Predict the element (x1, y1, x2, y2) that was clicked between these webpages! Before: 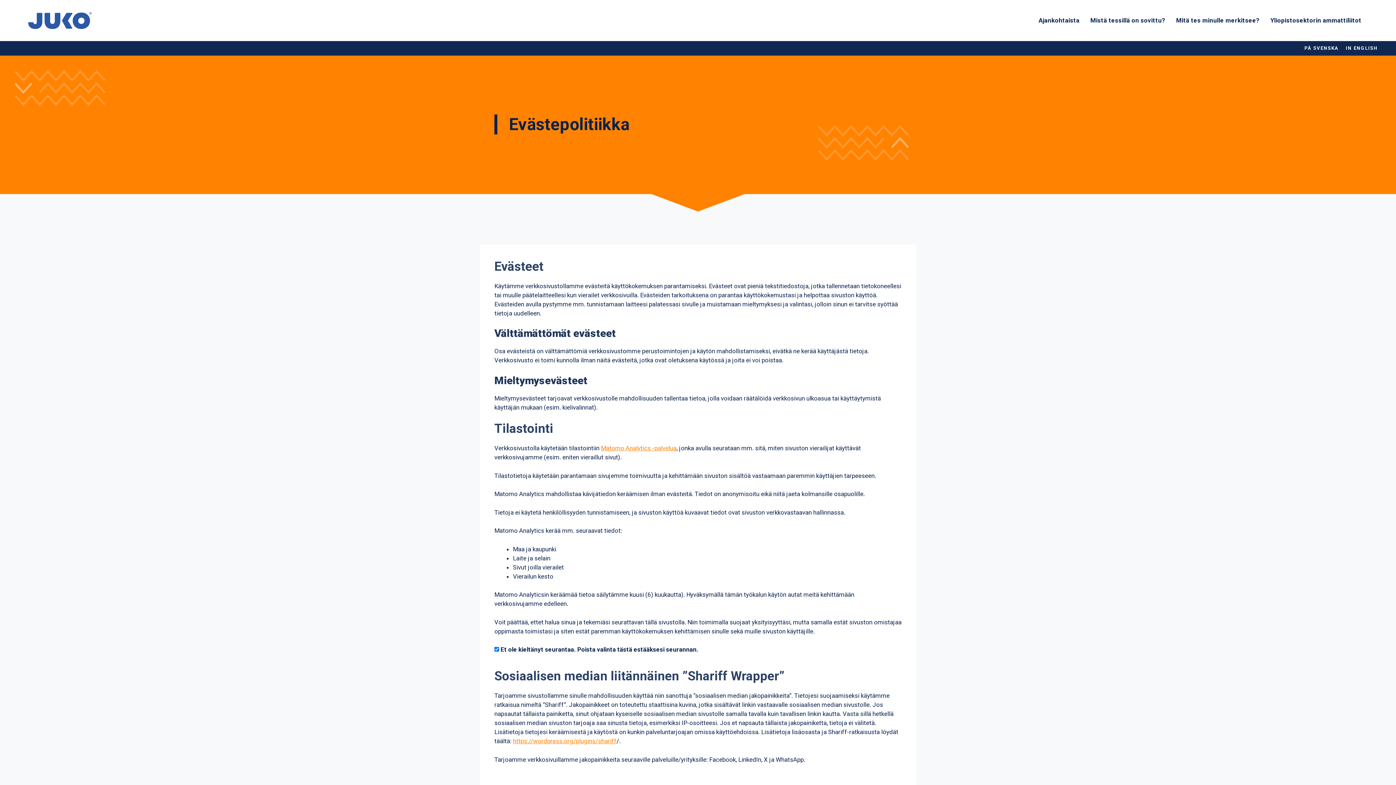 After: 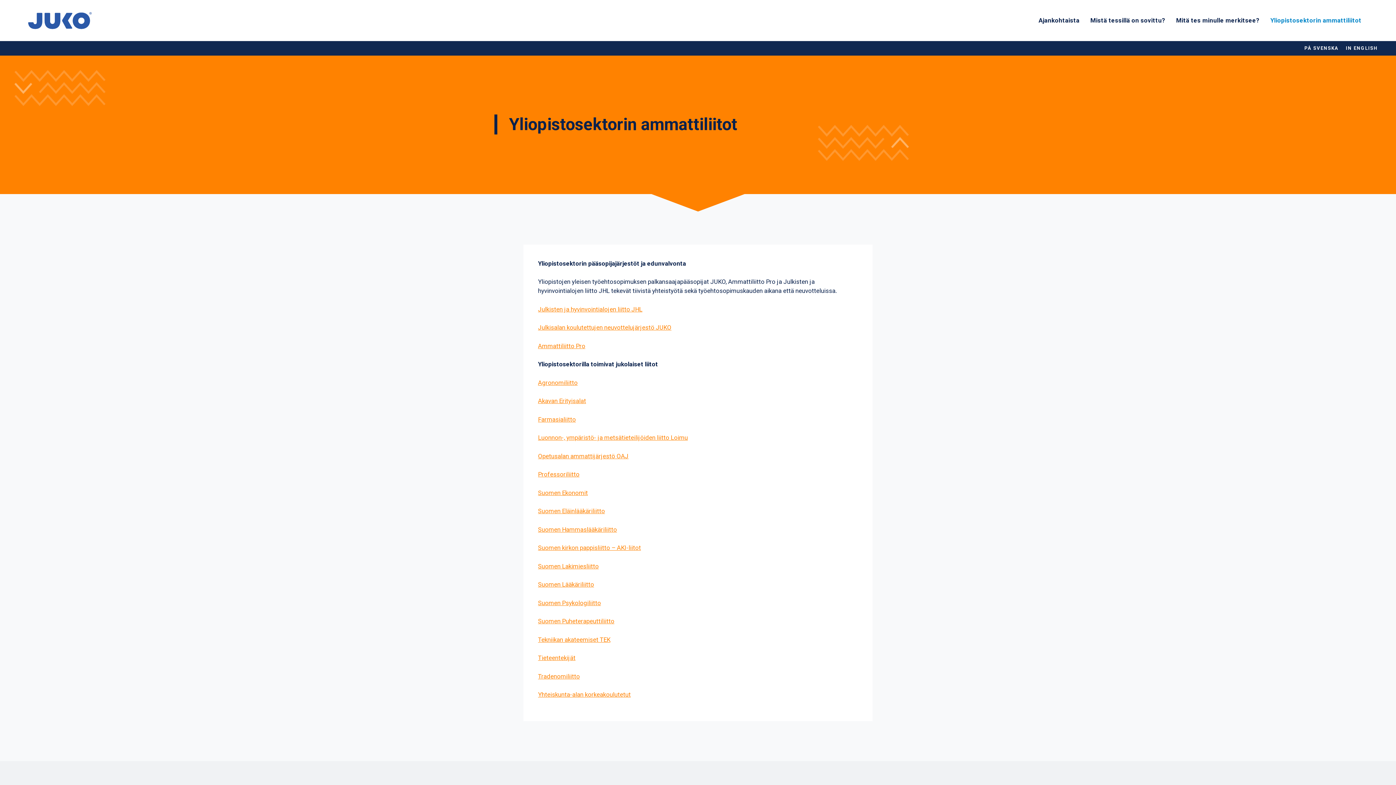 Action: label: Yliopistosektorin ammattiliitot bbox: (1265, 9, 1367, 31)